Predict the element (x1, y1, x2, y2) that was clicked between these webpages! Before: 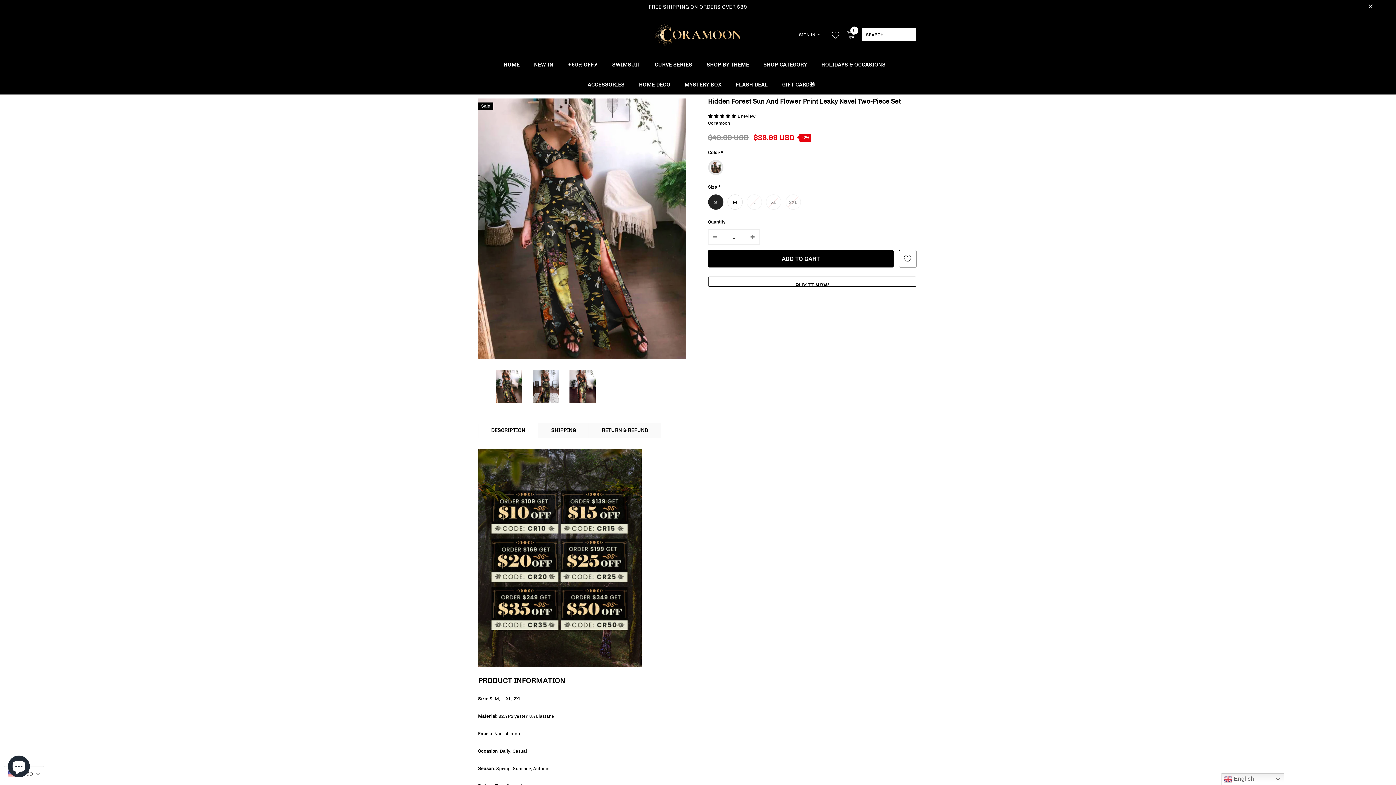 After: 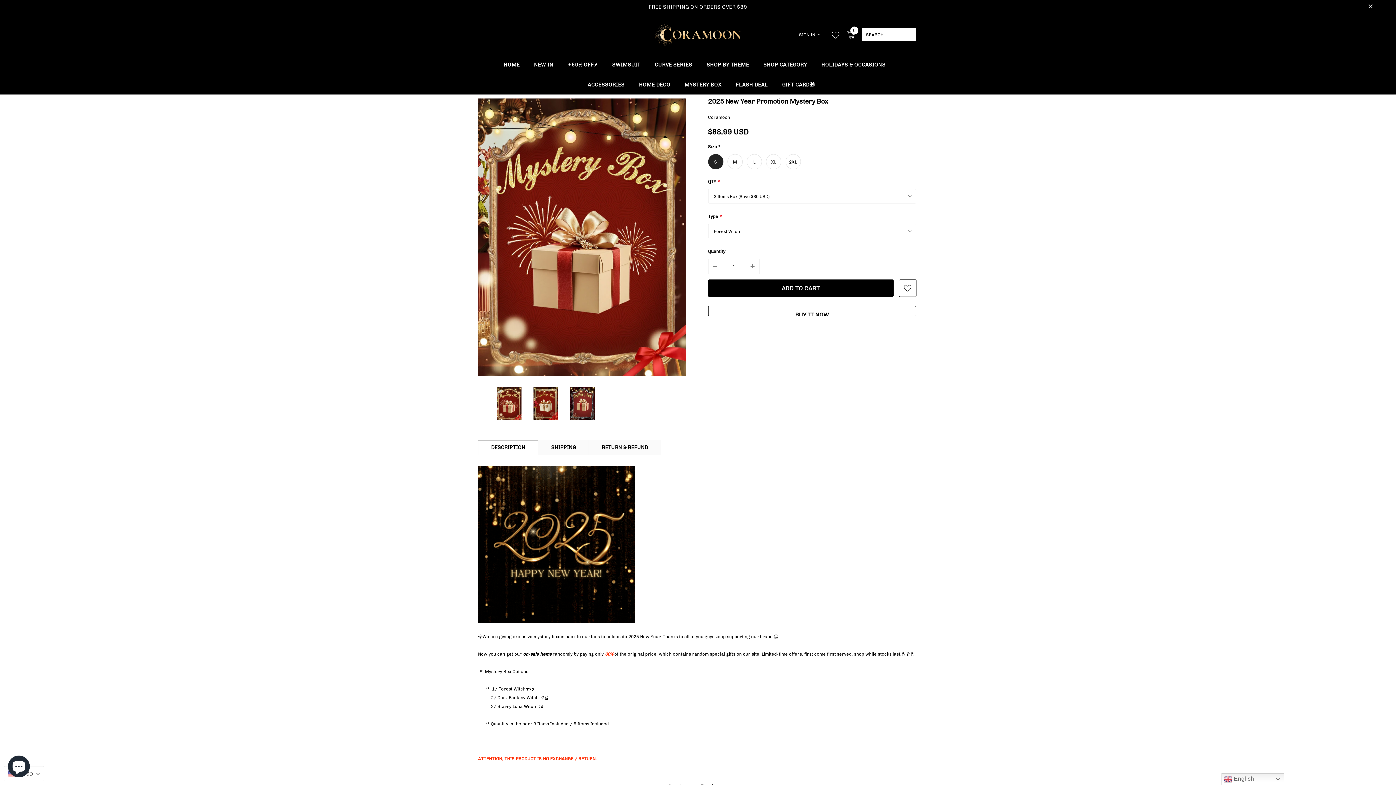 Action: bbox: (684, 74, 721, 94) label: MYSTERY BOX